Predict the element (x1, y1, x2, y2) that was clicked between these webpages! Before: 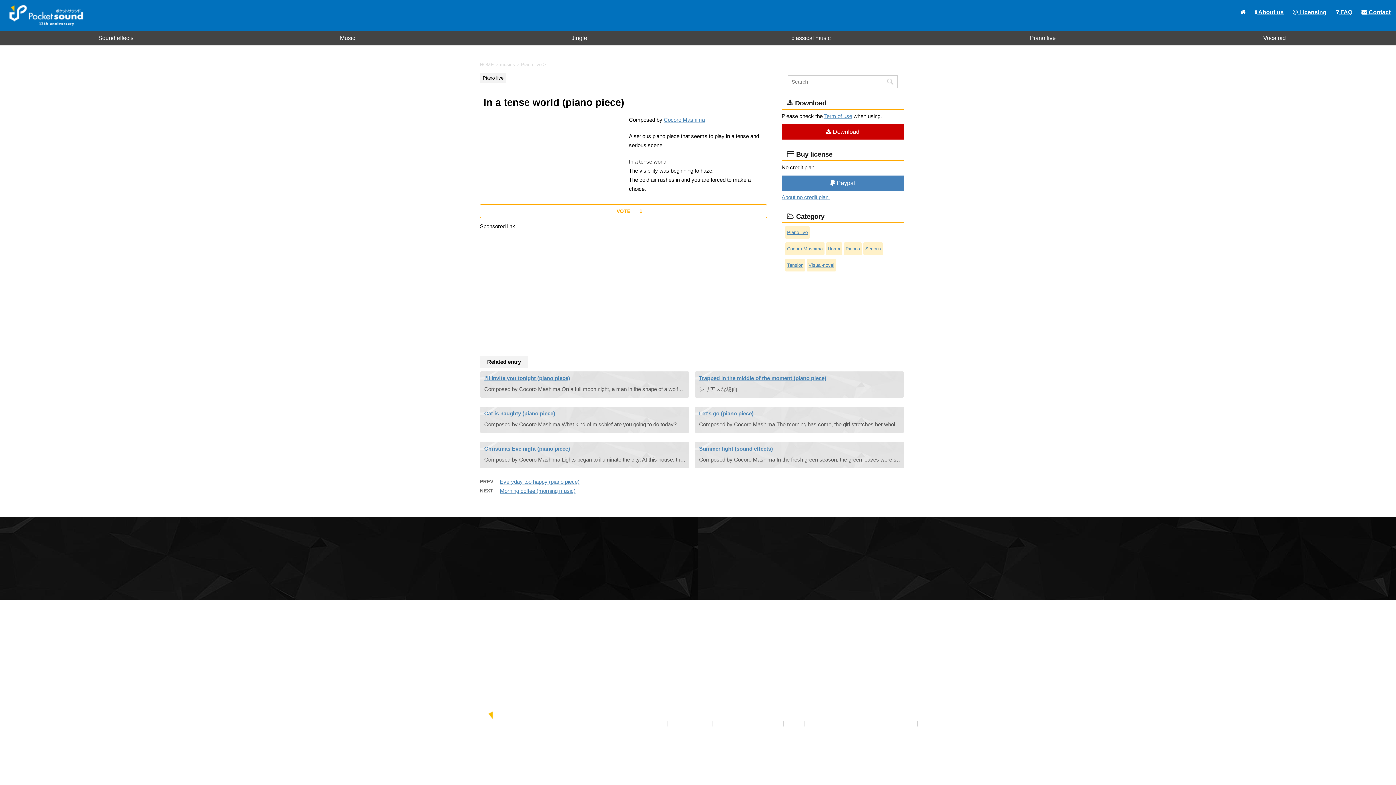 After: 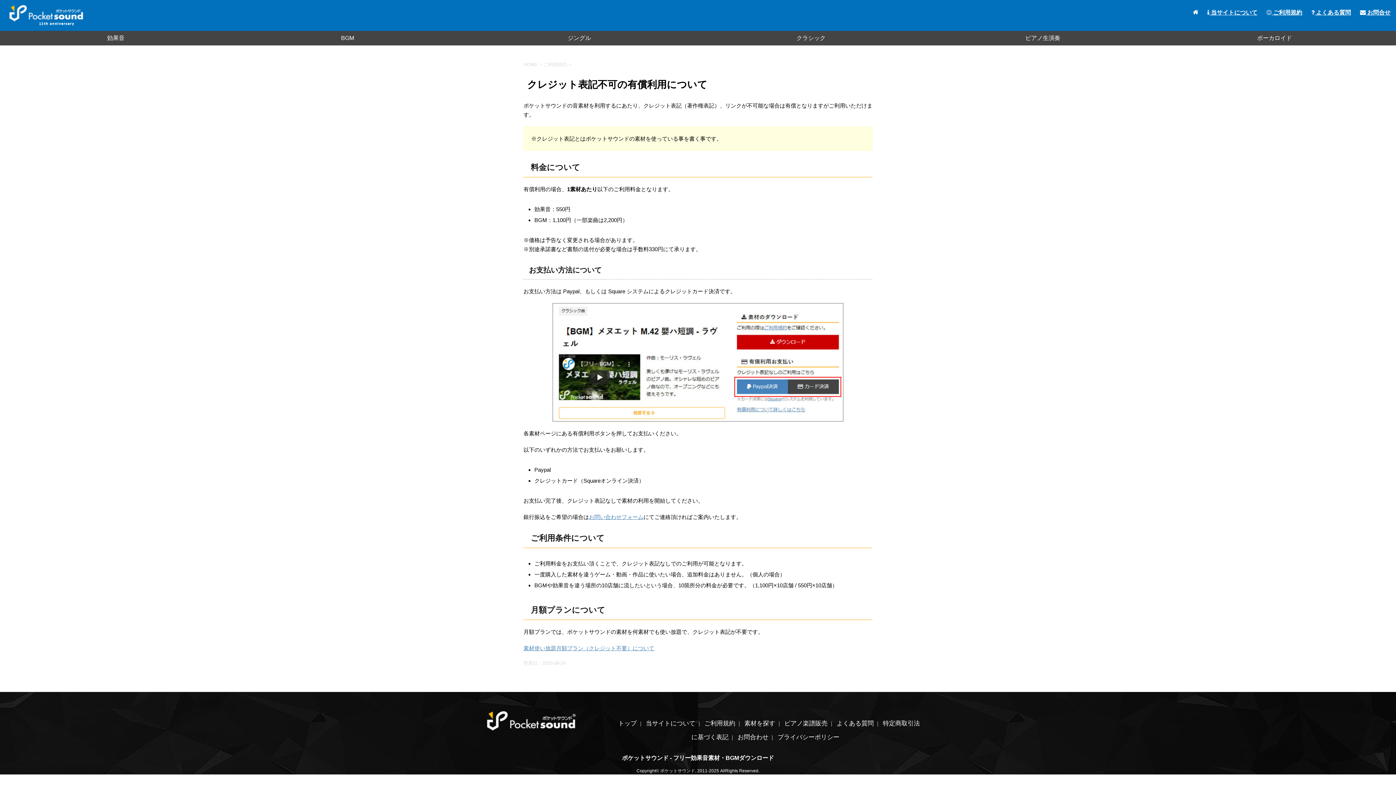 Action: bbox: (781, 194, 830, 200) label: About no credit plan.